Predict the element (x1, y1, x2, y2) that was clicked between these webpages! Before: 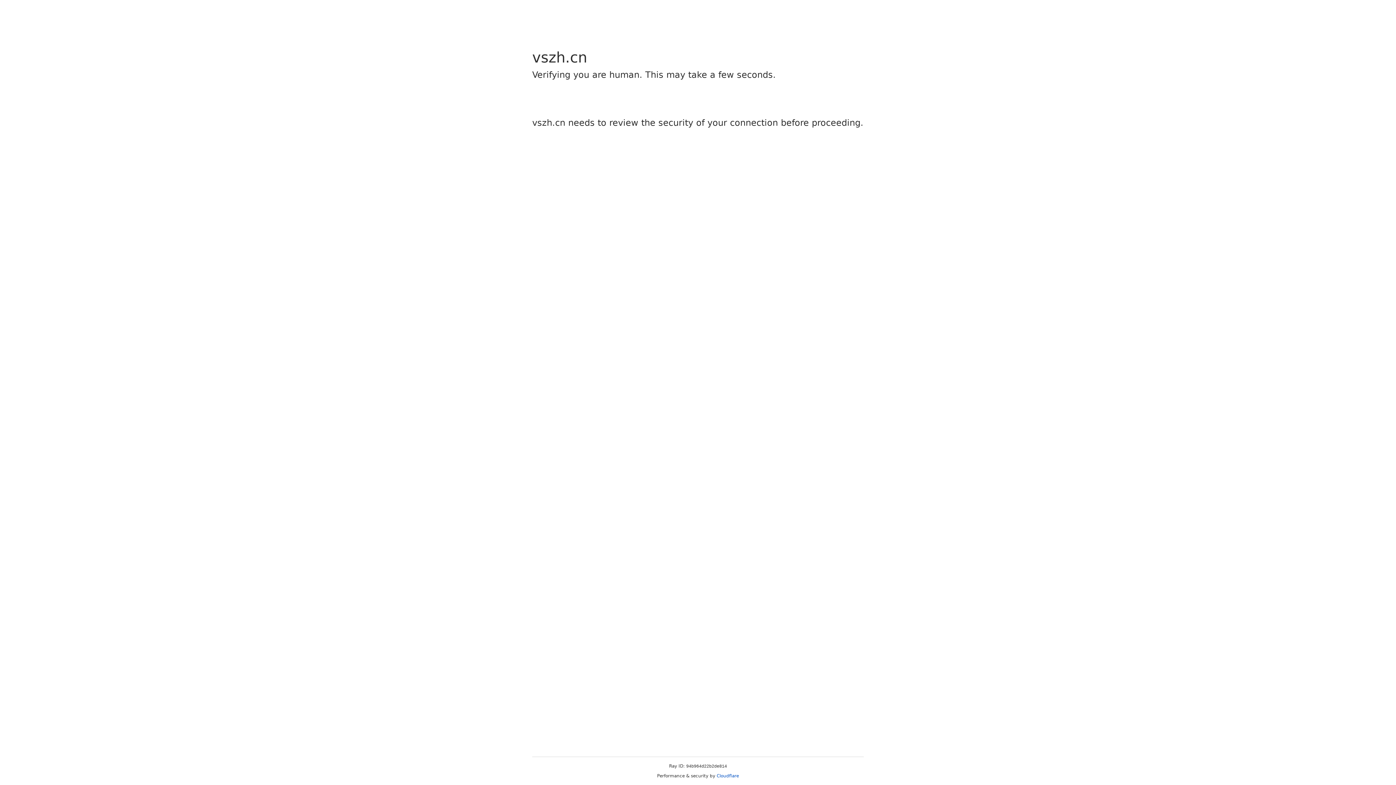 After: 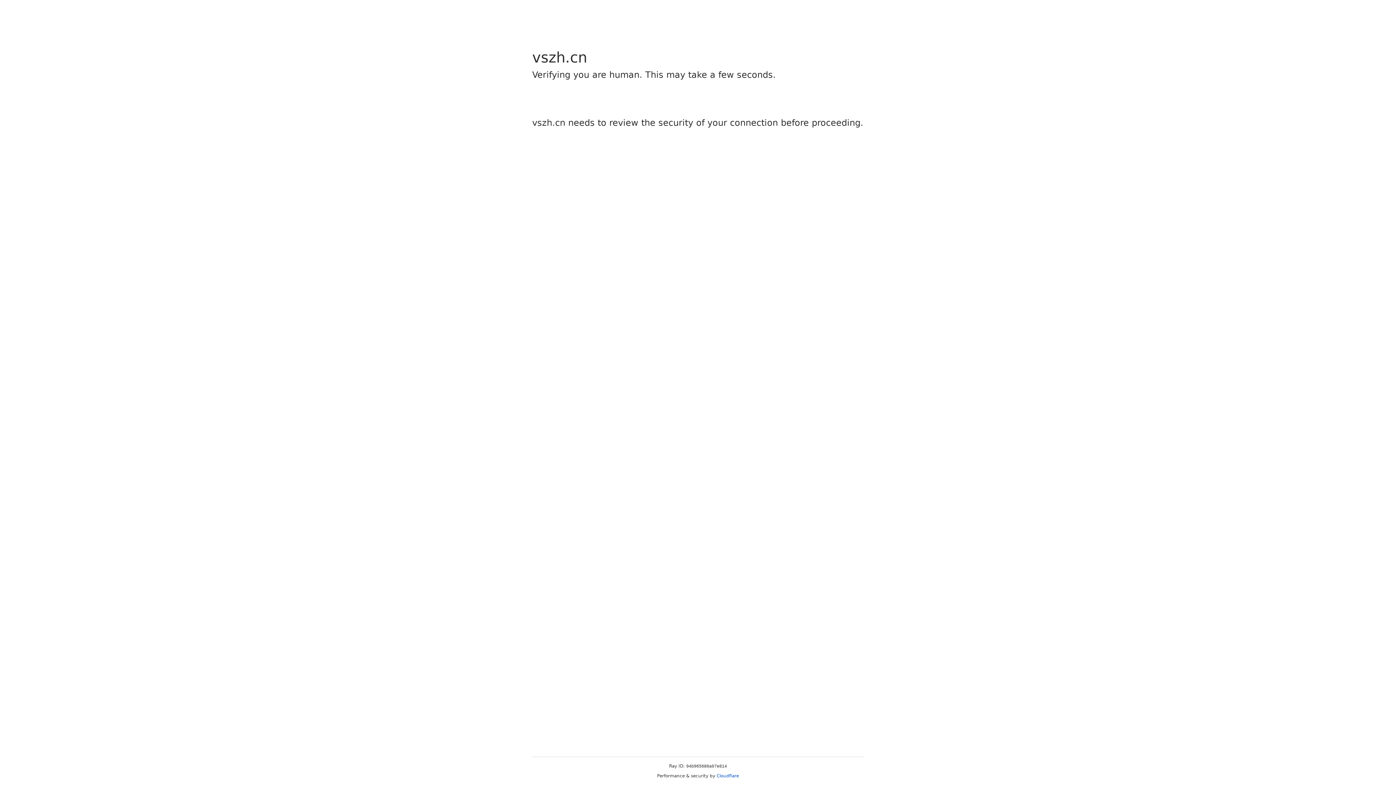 Action: bbox: (716, 773, 739, 778) label: Cloudflare